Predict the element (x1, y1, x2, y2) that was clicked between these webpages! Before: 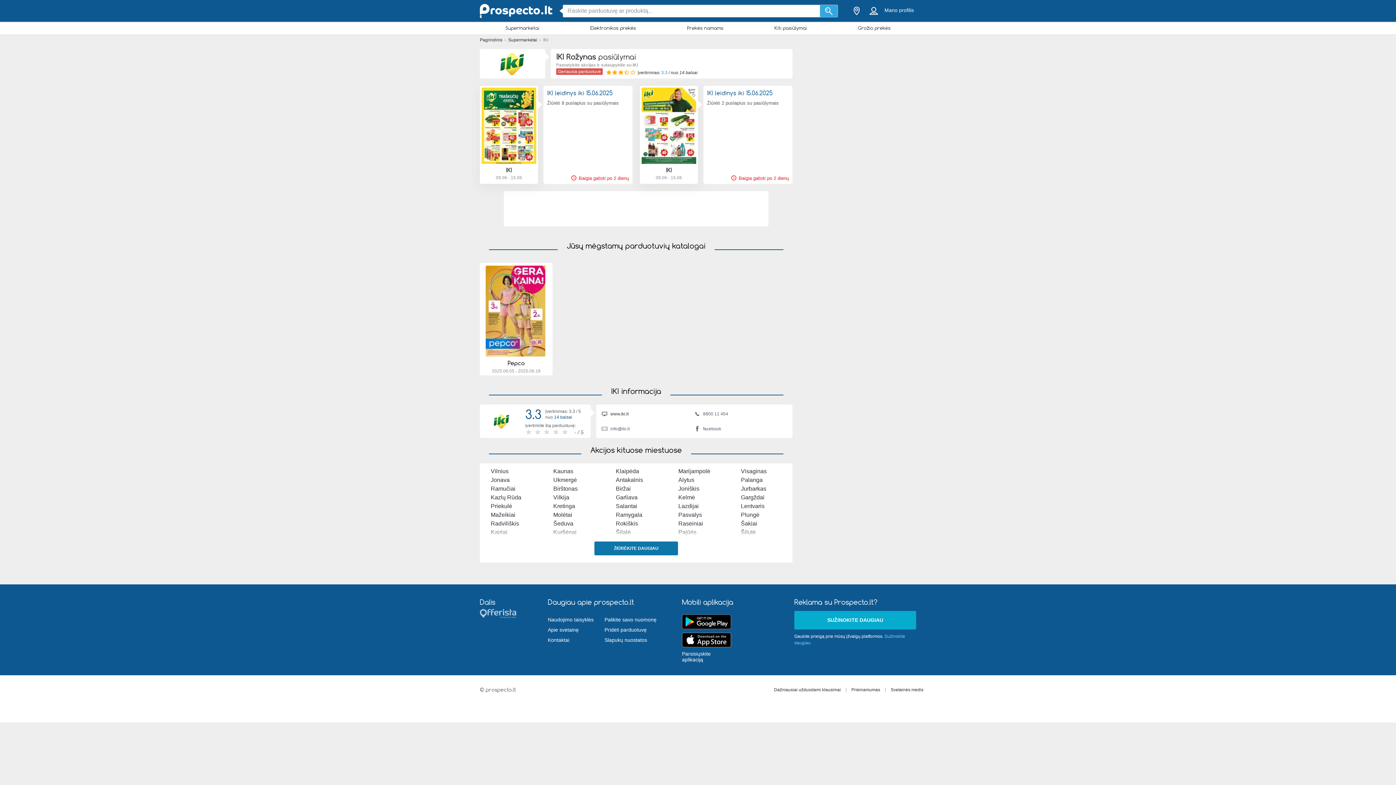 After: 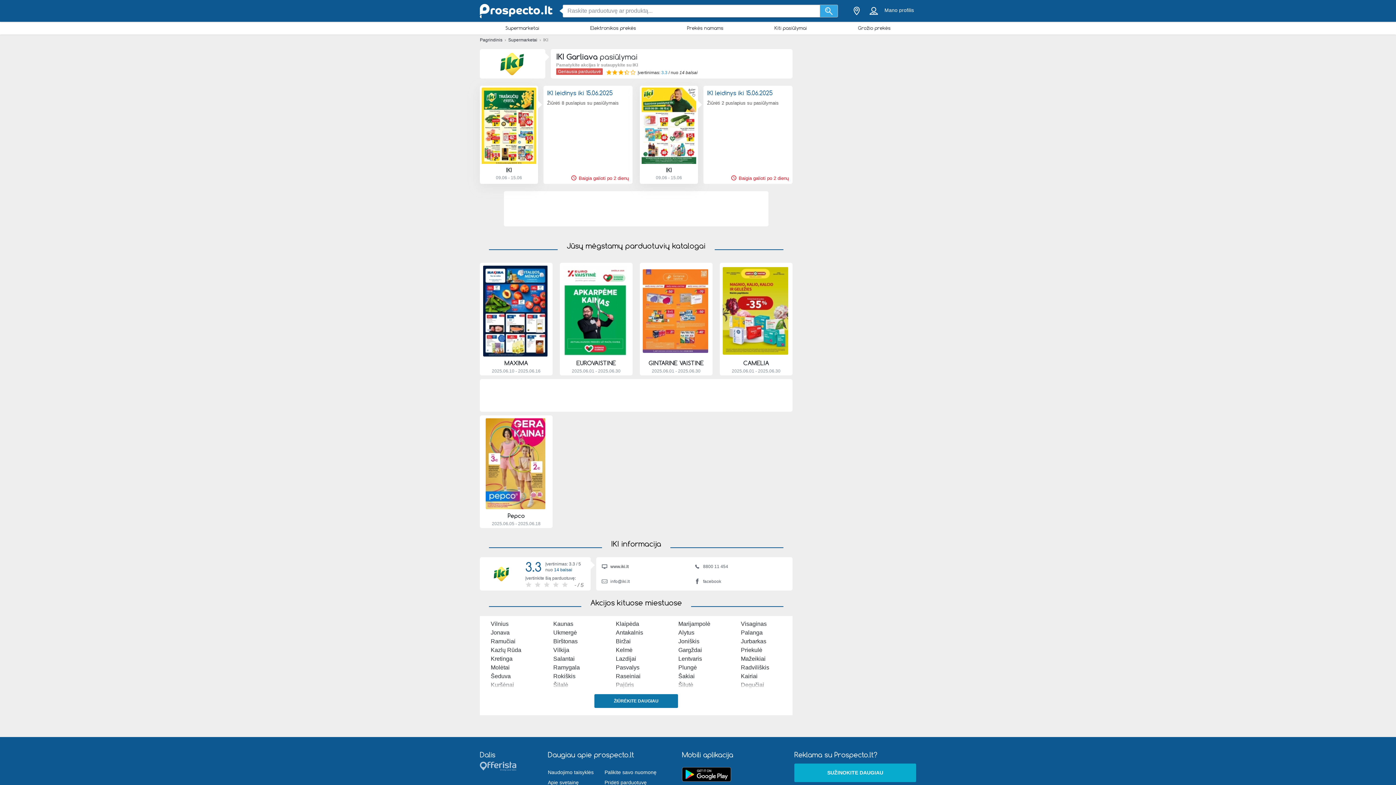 Action: label: Garliava bbox: (616, 494, 637, 500)